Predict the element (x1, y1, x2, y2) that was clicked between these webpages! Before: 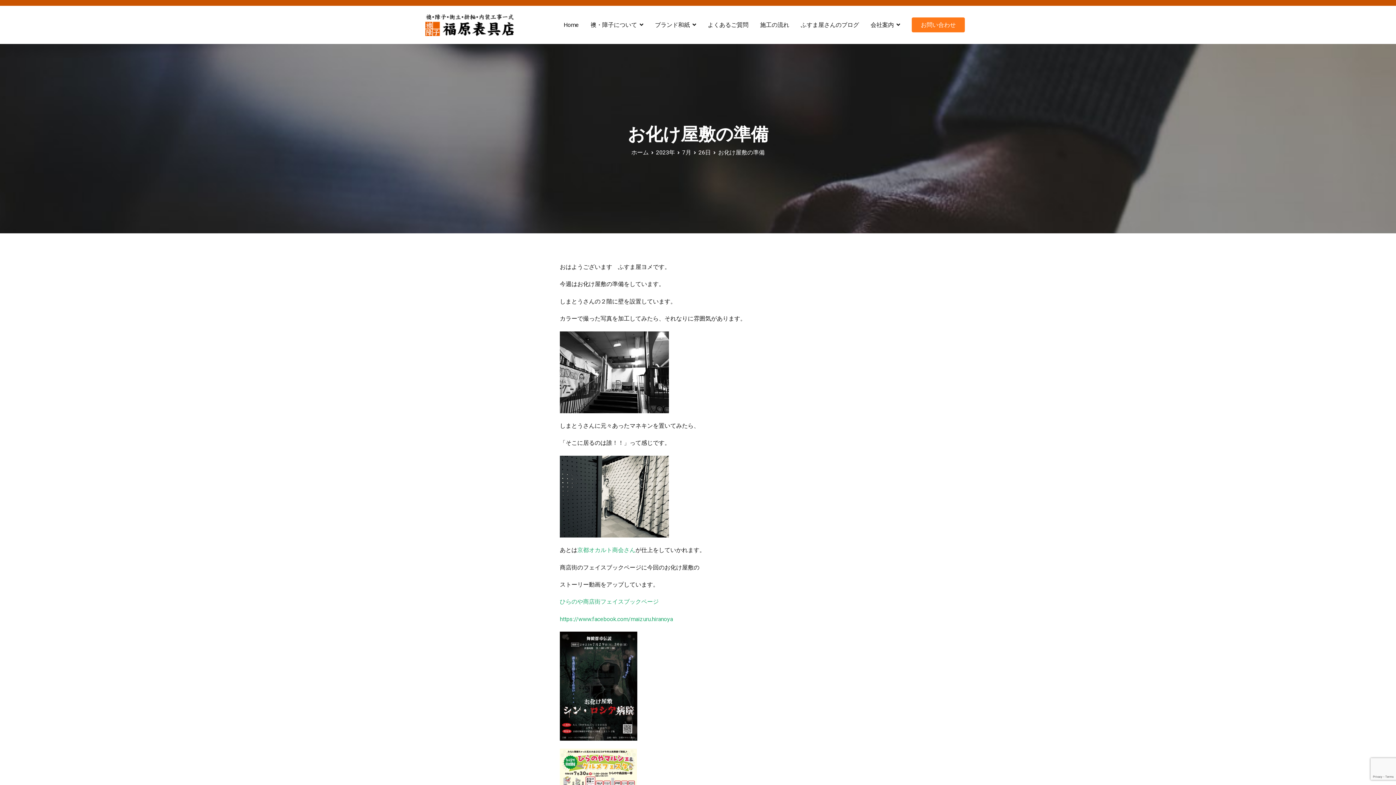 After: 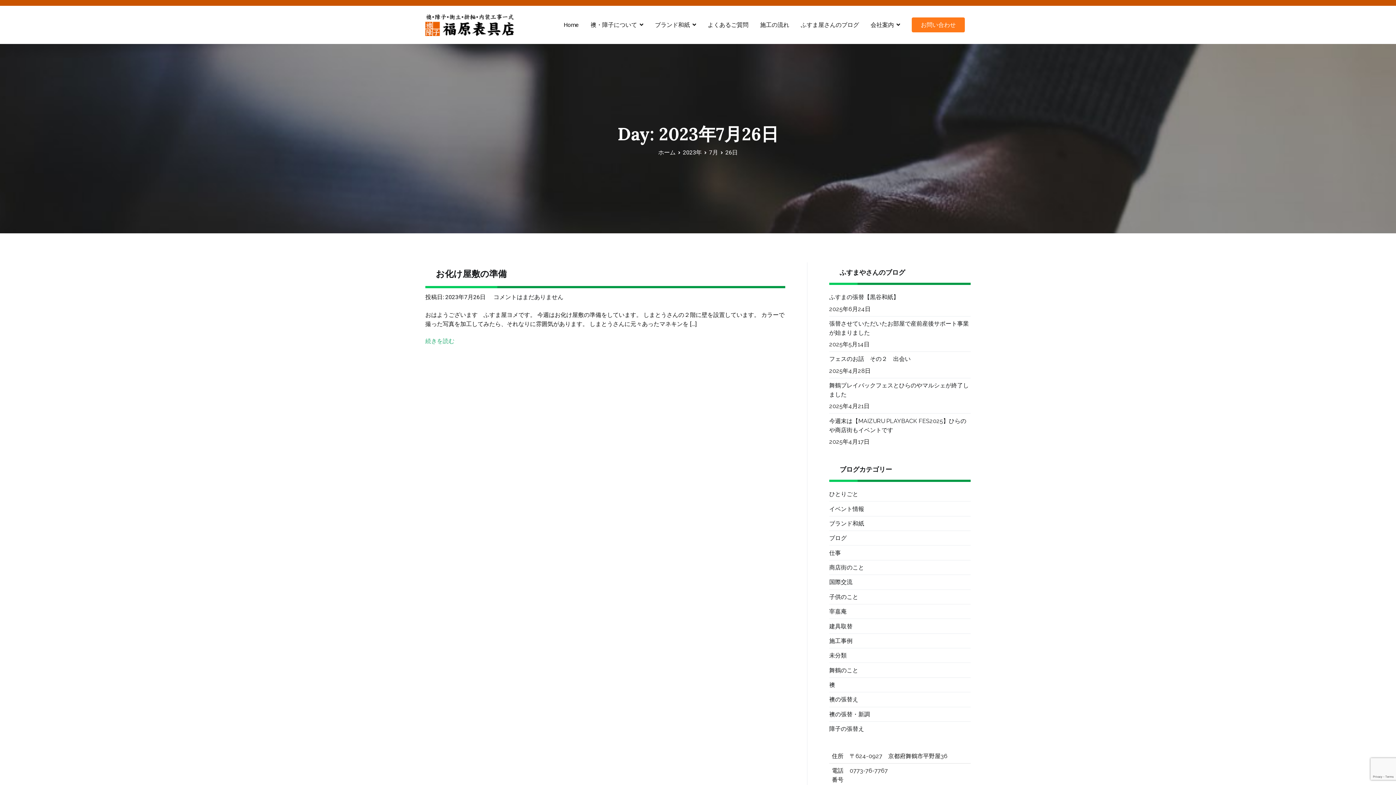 Action: label: 26日 bbox: (698, 149, 711, 156)